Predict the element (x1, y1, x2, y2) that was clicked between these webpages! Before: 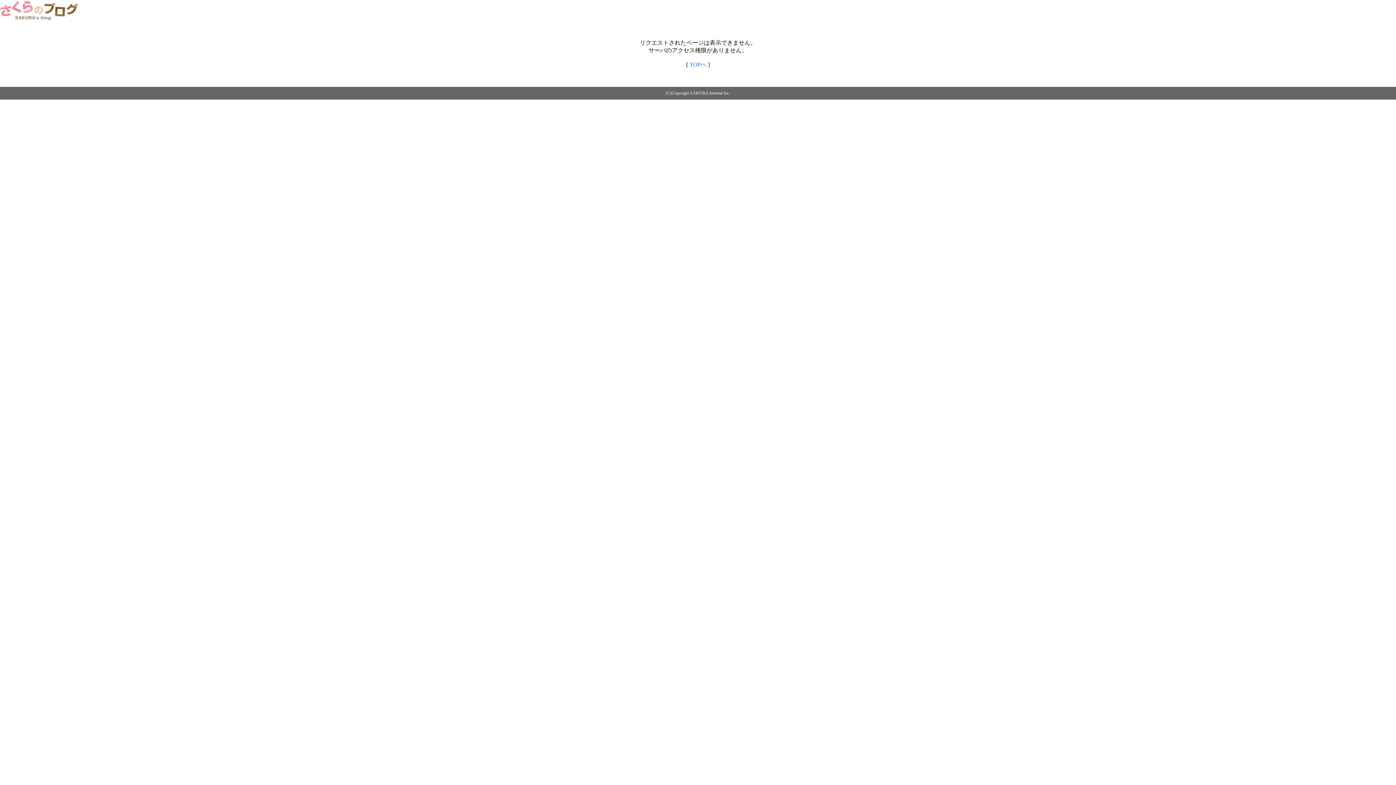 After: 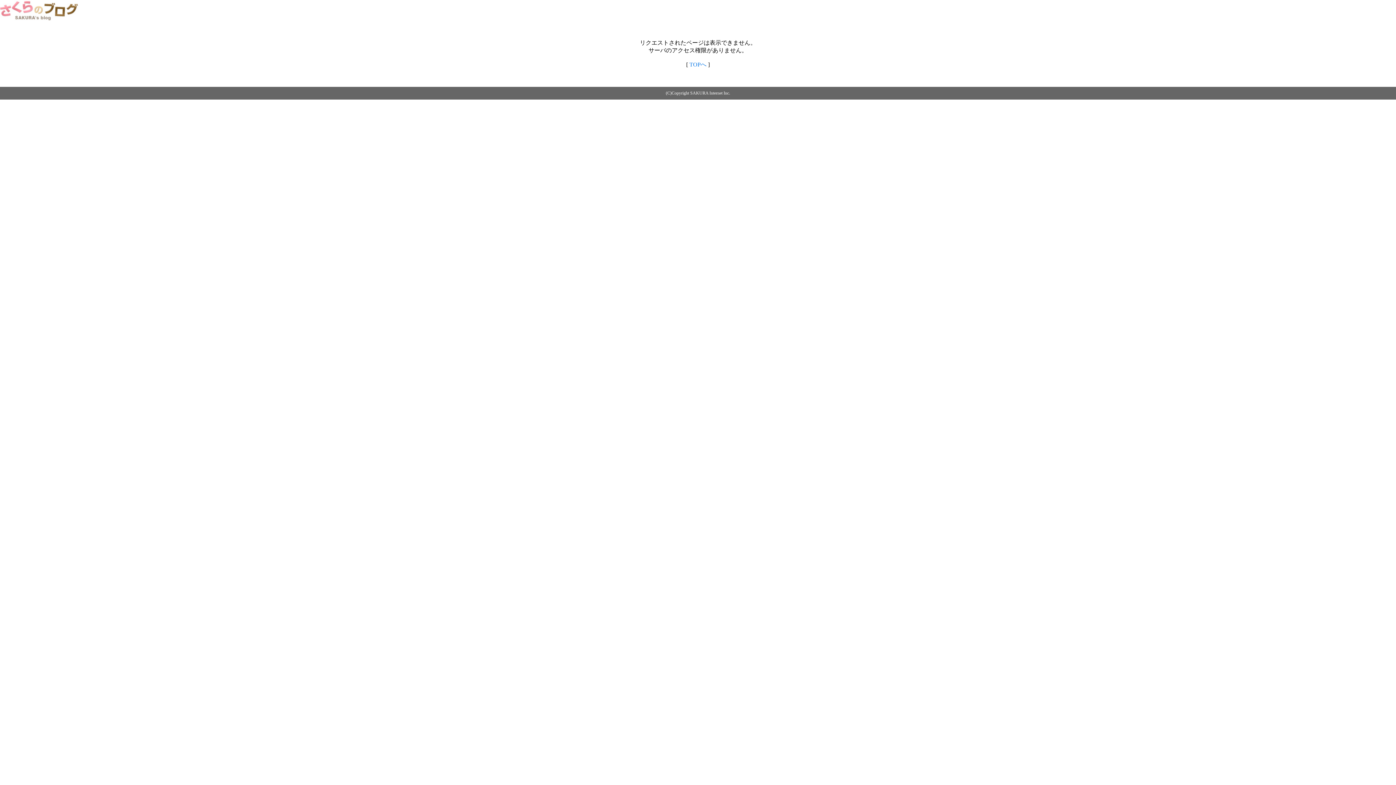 Action: bbox: (0, 14, 79, 20)